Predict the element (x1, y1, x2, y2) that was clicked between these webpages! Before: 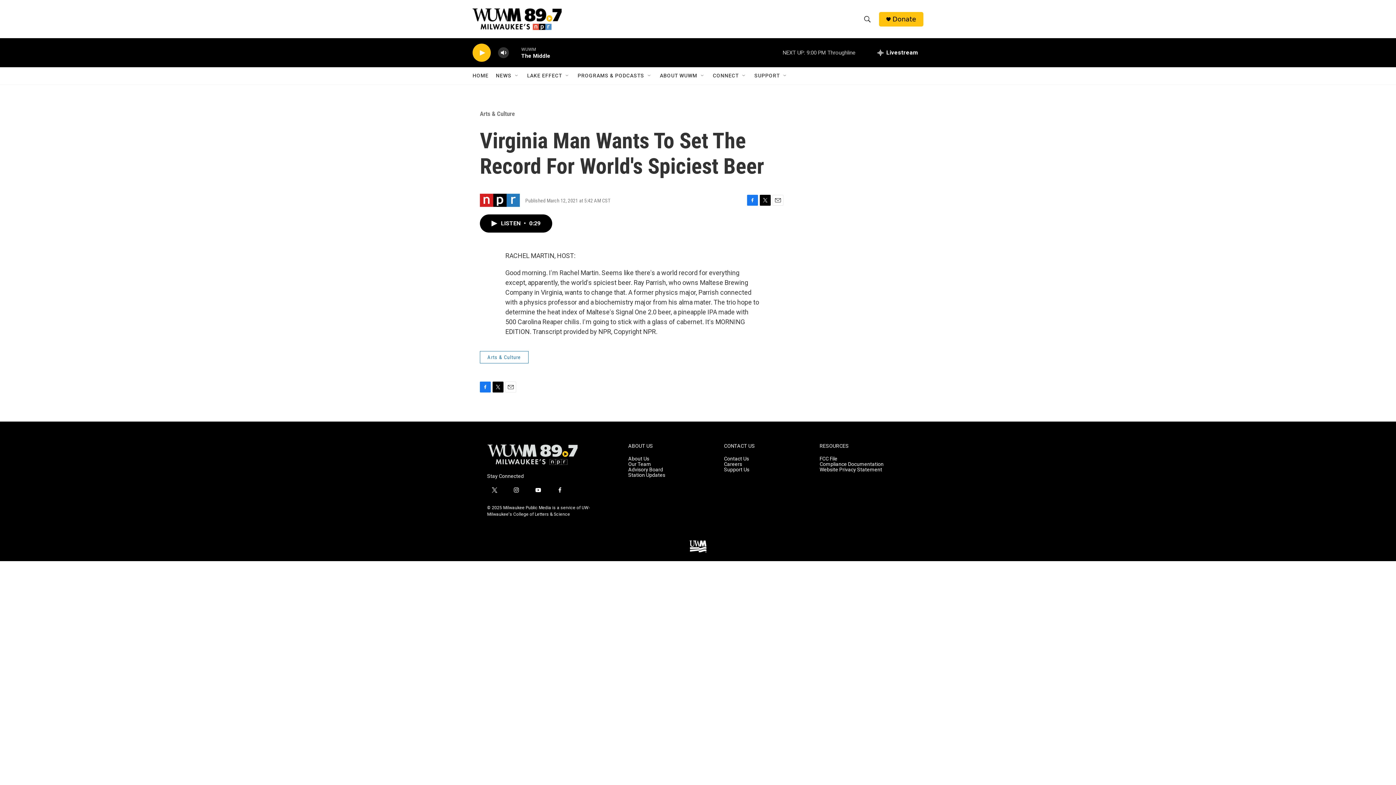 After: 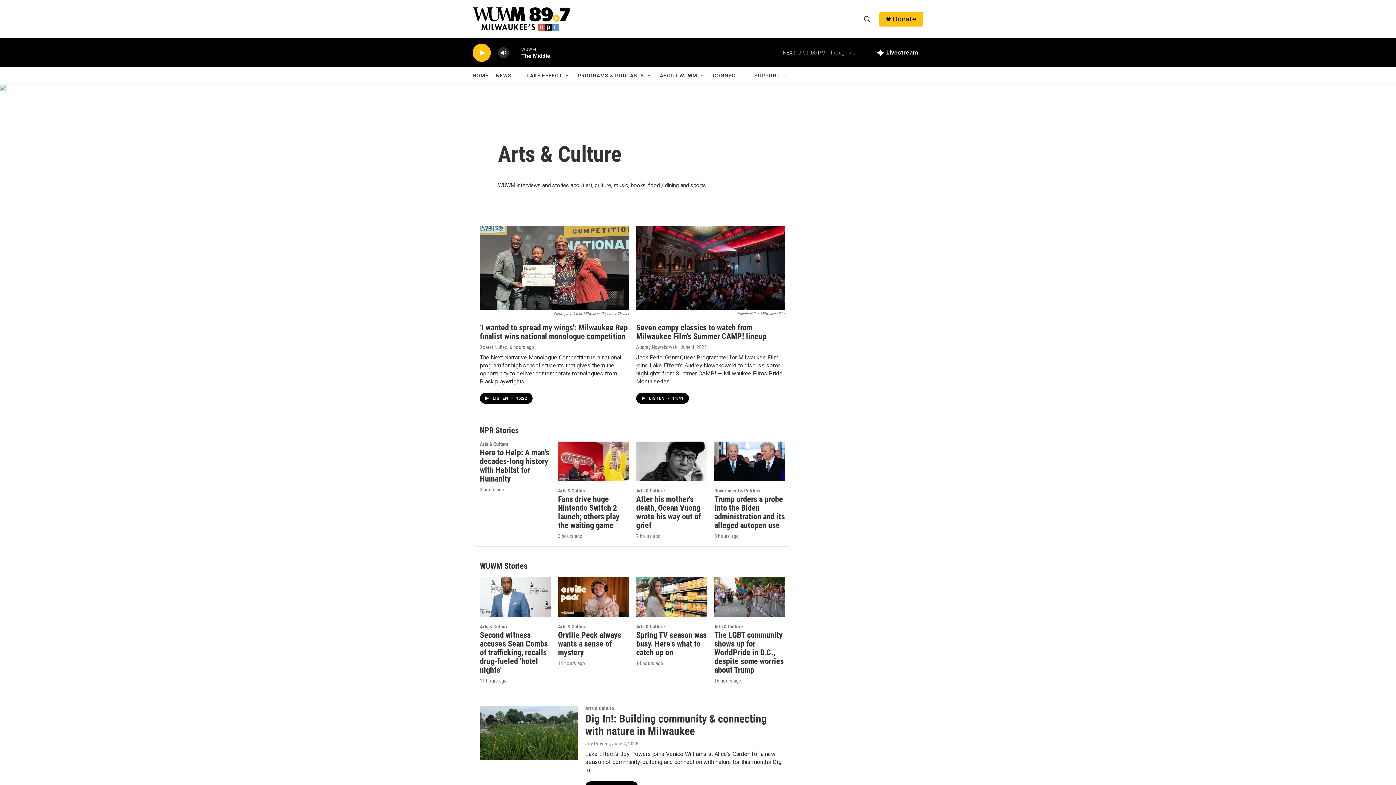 Action: label: Arts & Culture bbox: (480, 110, 514, 117)